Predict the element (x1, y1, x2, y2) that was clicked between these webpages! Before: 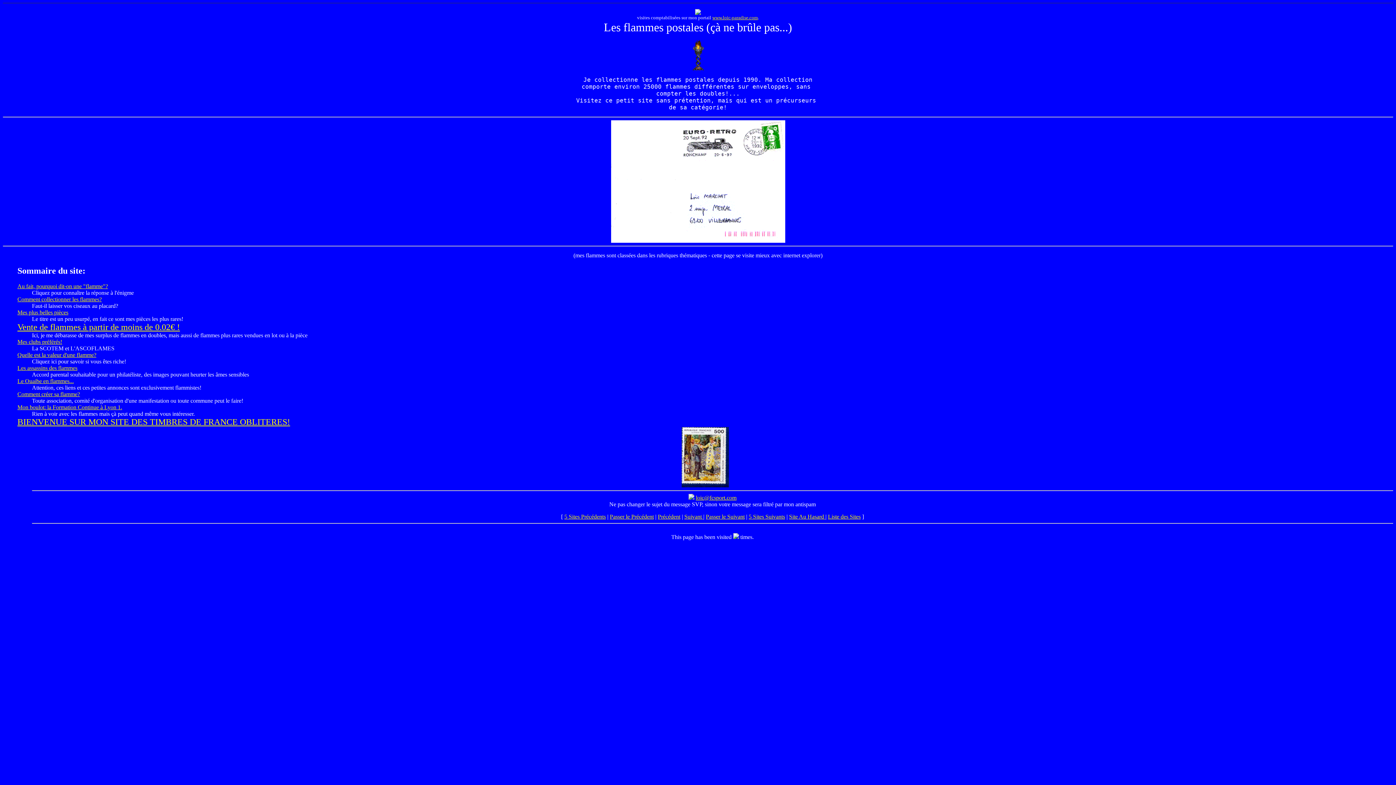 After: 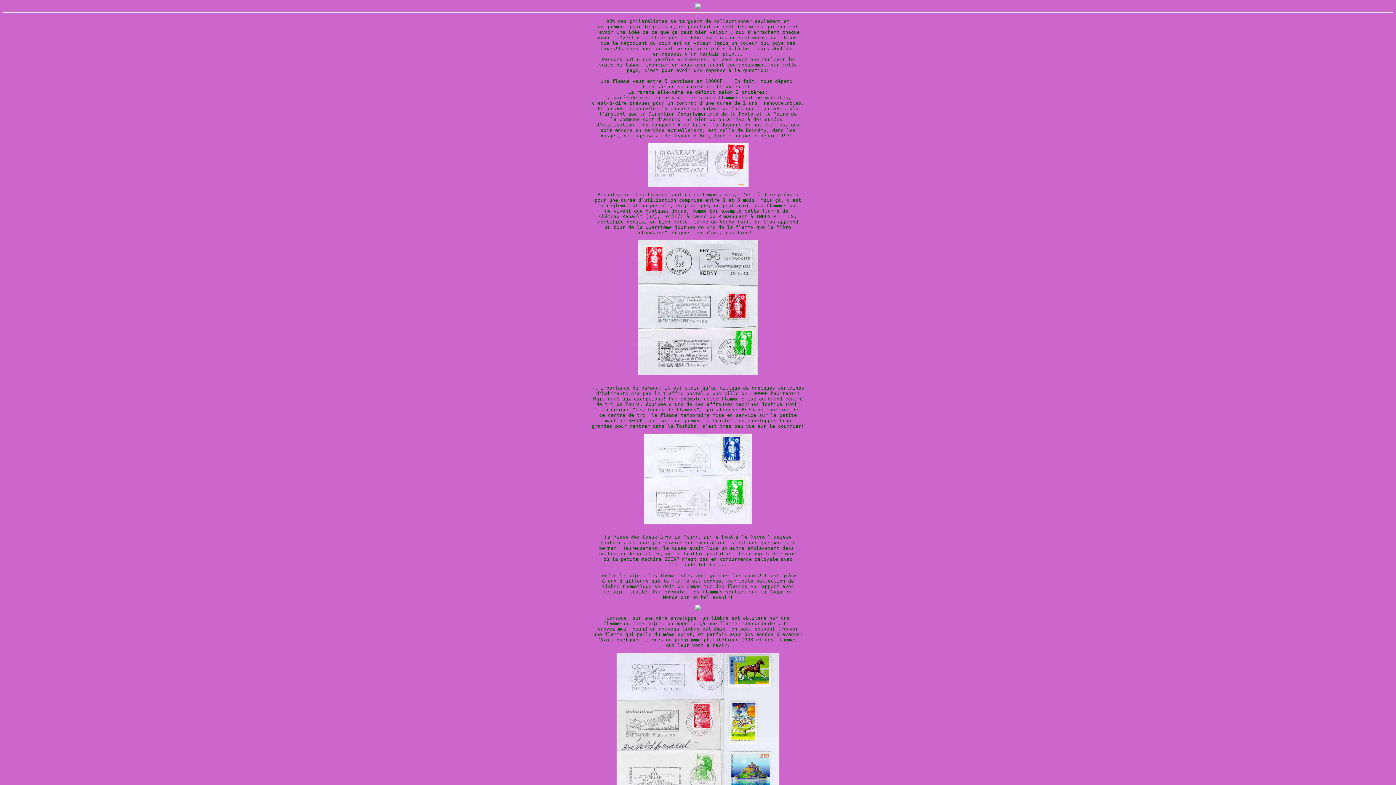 Action: label: Quelle est la valeur d'une flamme? bbox: (17, 351, 96, 358)